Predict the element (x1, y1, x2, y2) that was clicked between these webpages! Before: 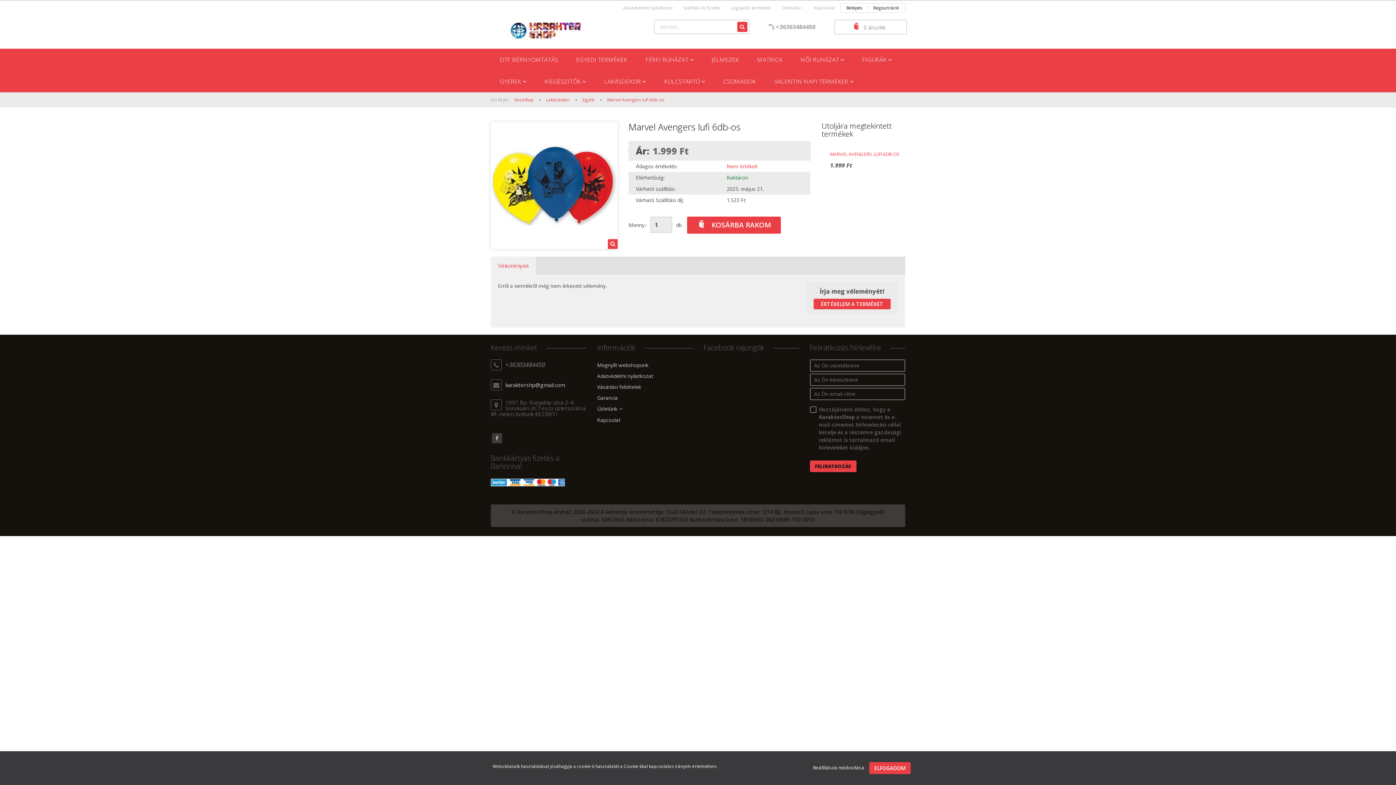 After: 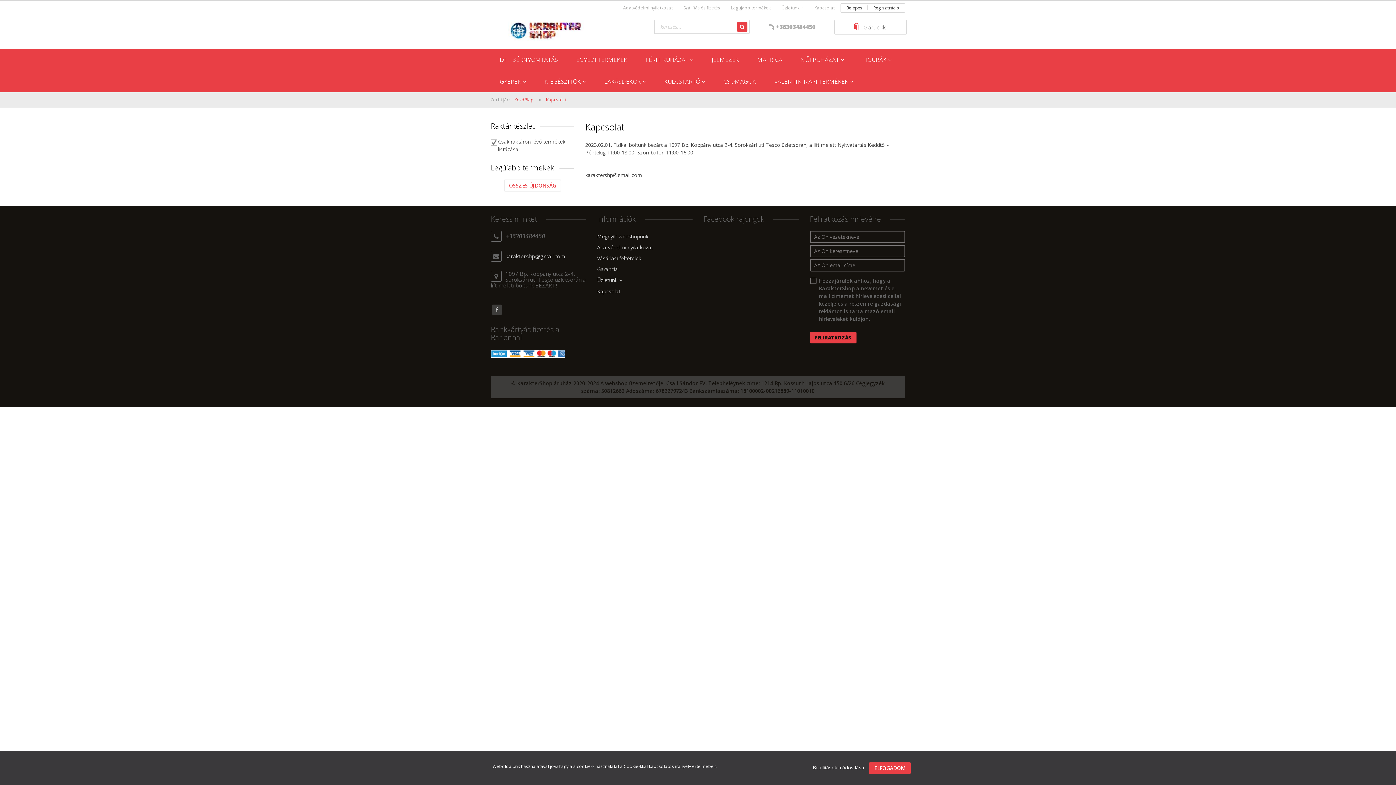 Action: bbox: (809, 3, 840, 12) label: Kapcsolat